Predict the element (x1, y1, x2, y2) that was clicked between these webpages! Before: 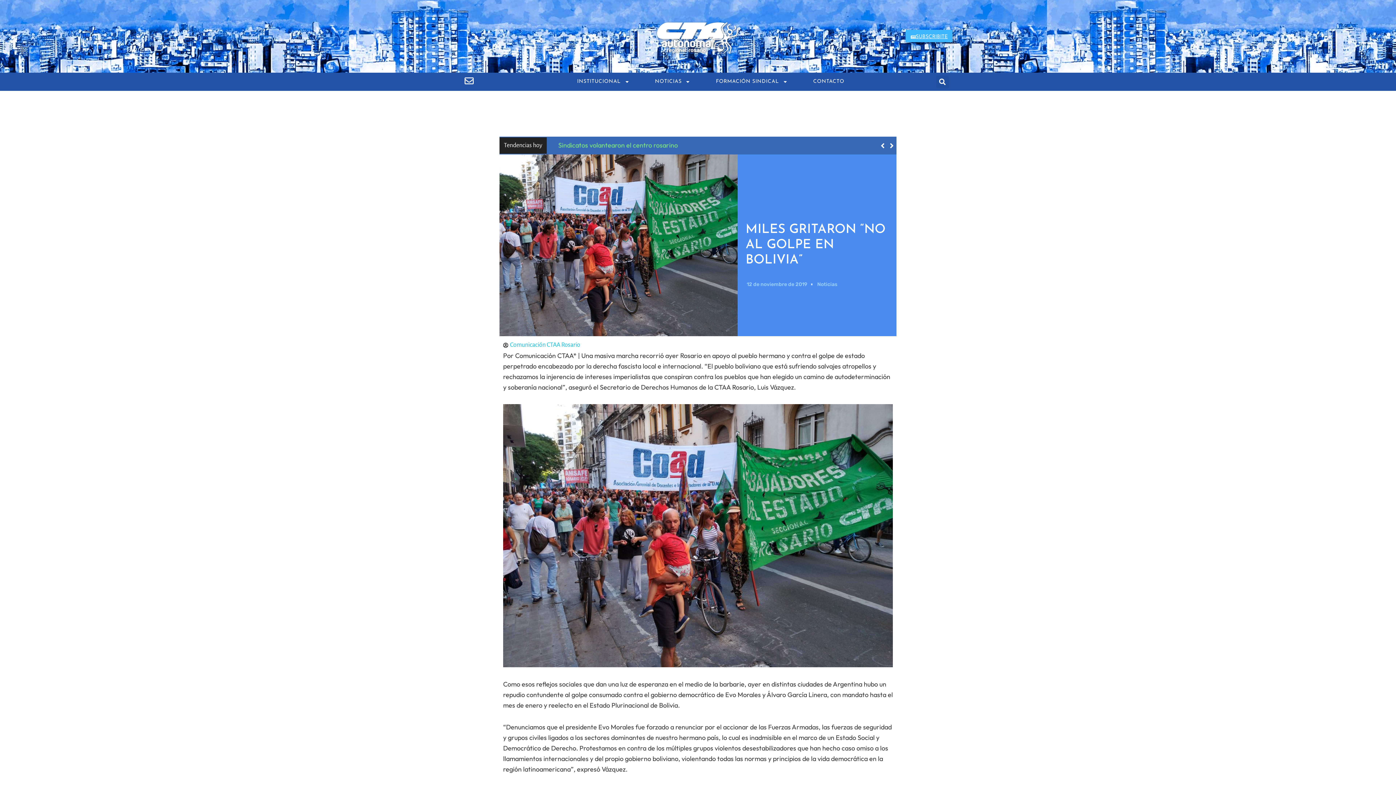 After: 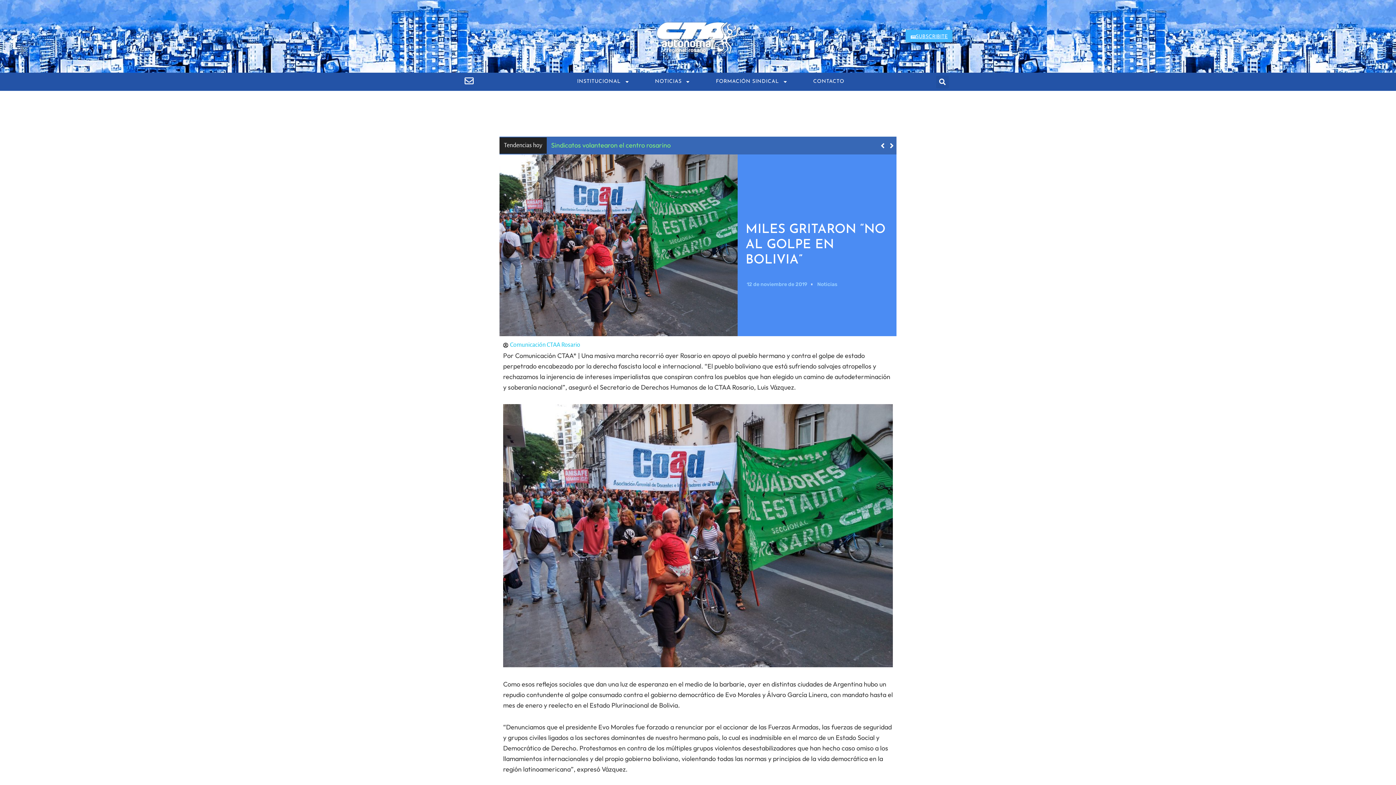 Action: label: Previous slide bbox: (877, 137, 887, 153)